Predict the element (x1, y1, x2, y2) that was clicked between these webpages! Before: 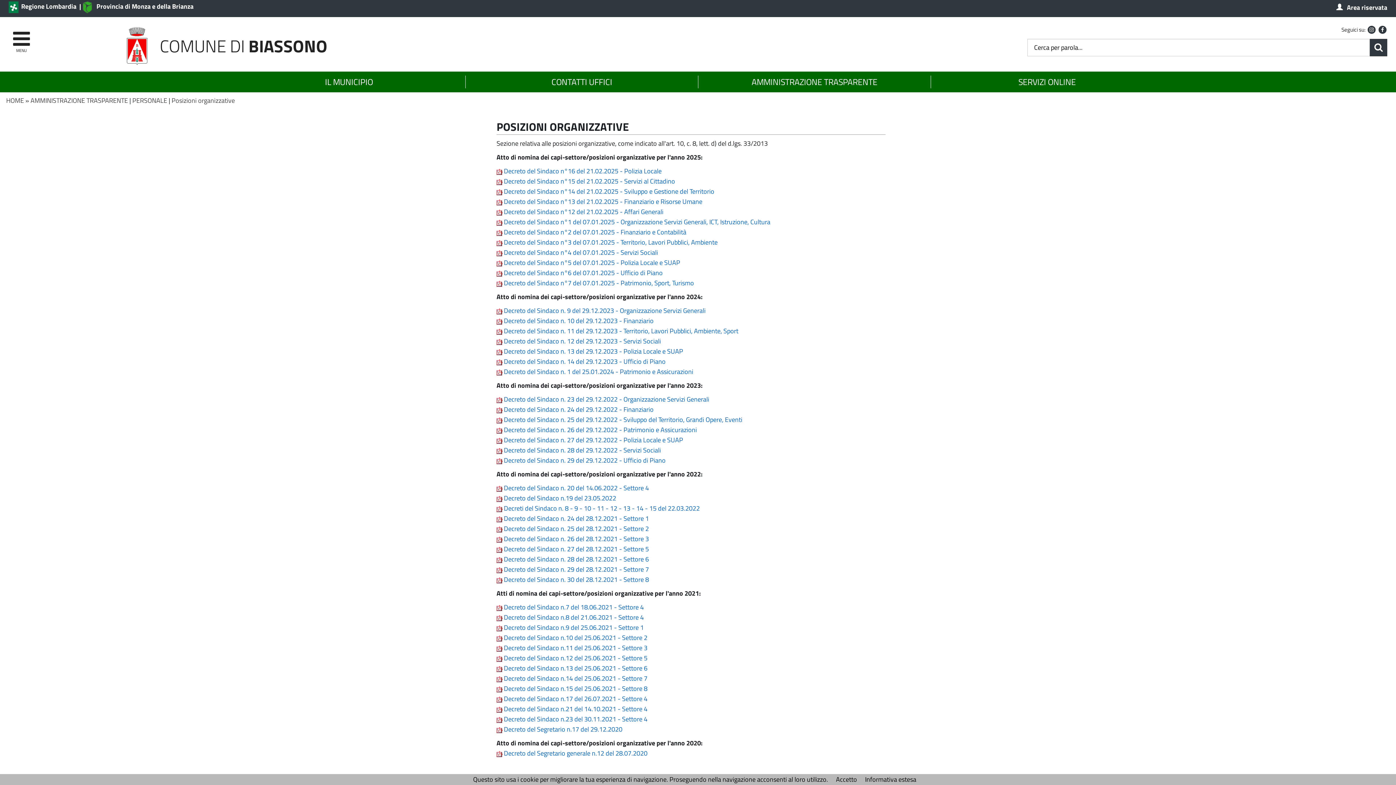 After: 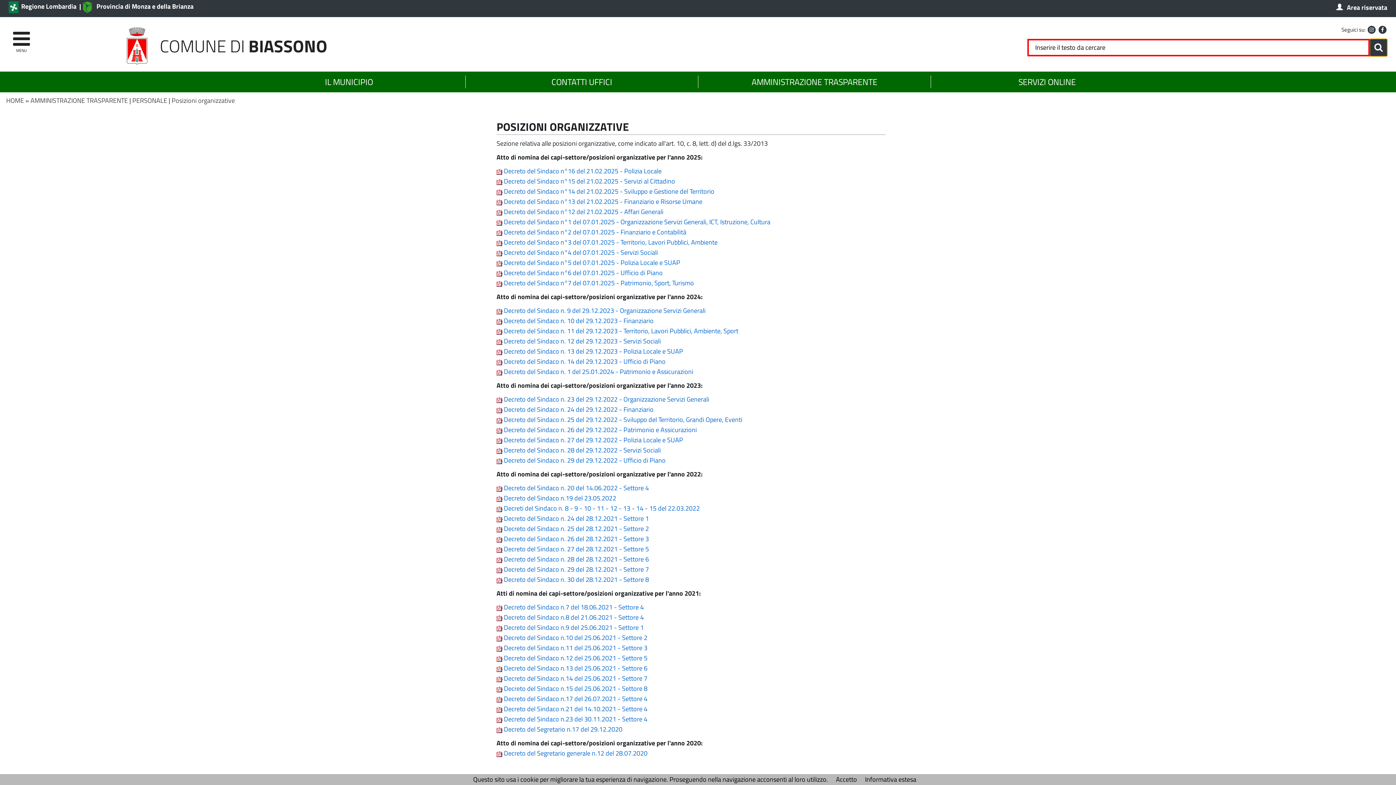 Action: bbox: (1370, 38, 1387, 56)